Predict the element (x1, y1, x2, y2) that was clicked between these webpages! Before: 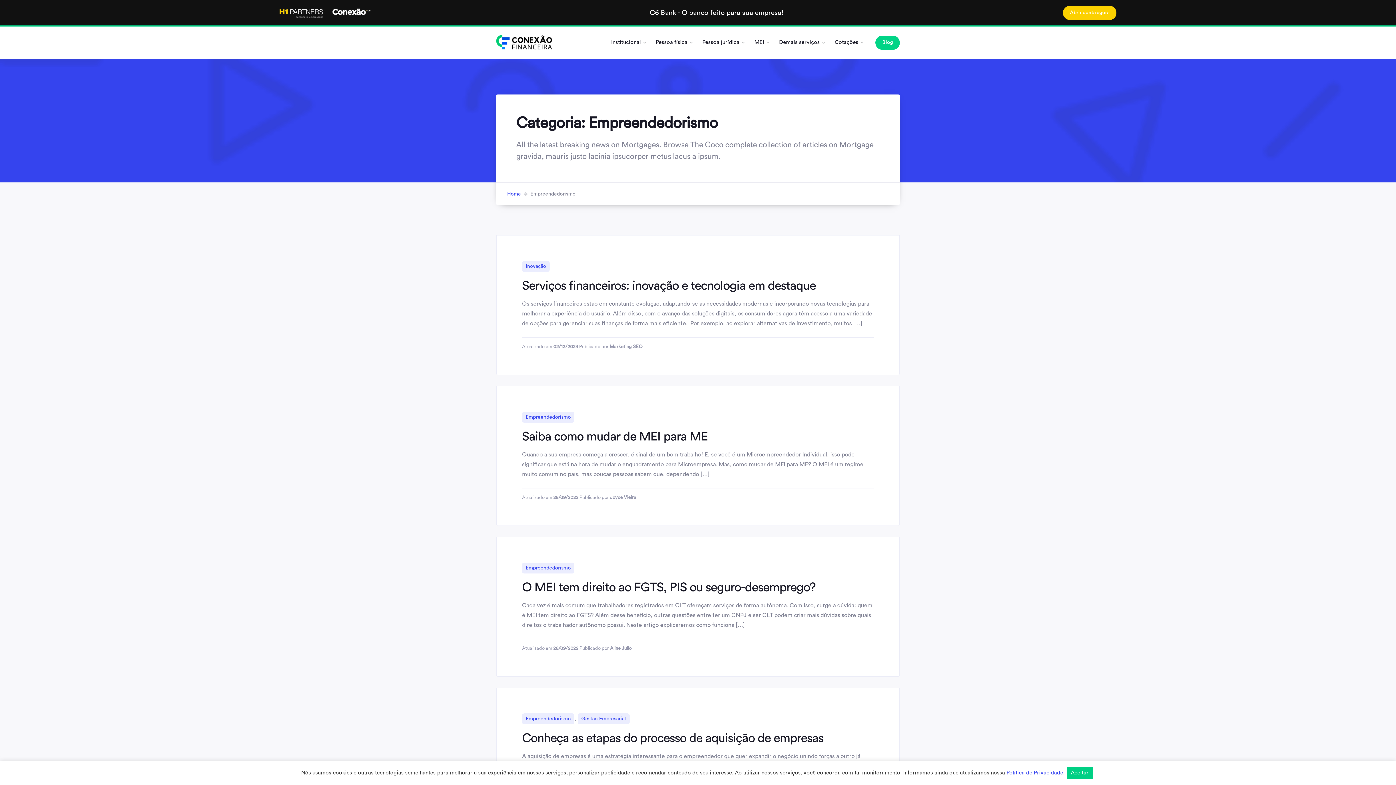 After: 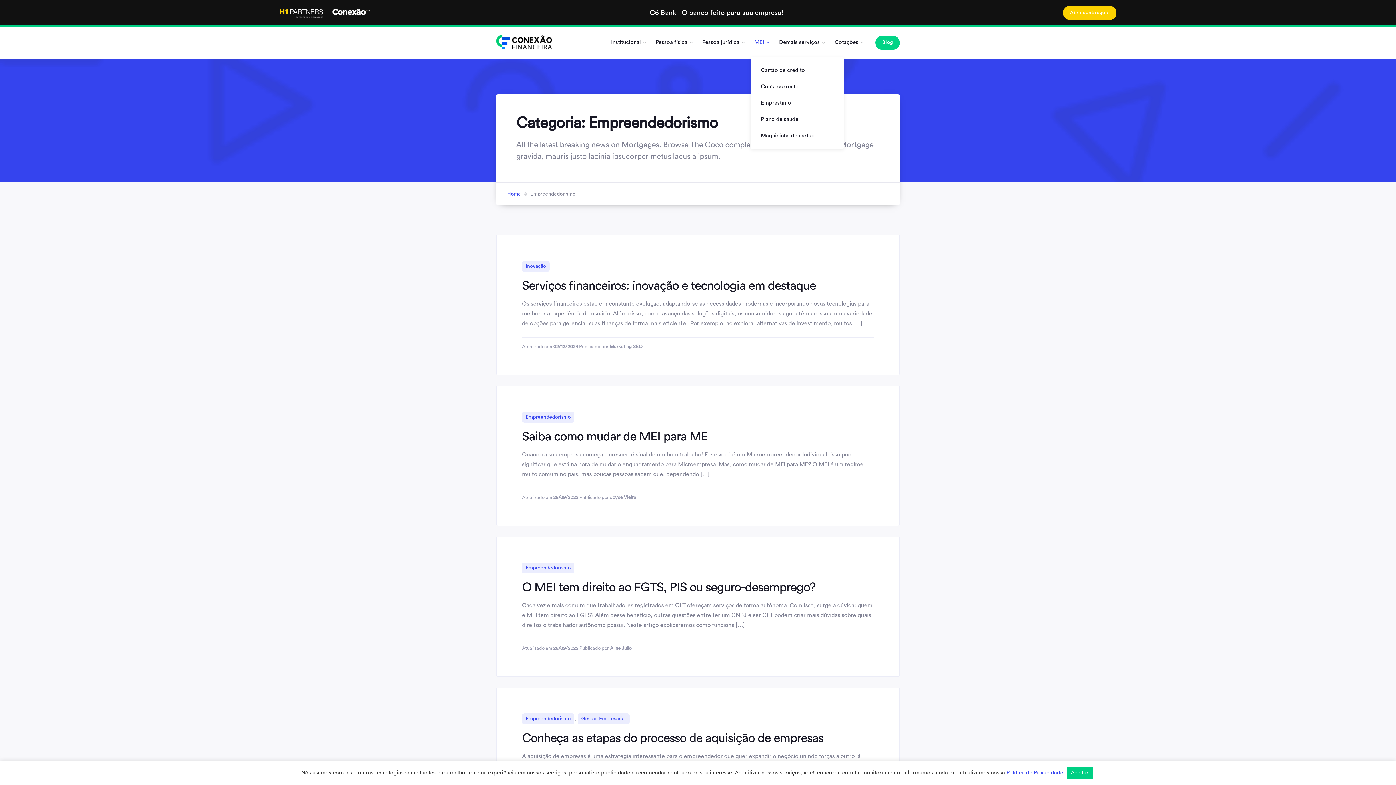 Action: label: MEI bbox: (750, 34, 775, 50)